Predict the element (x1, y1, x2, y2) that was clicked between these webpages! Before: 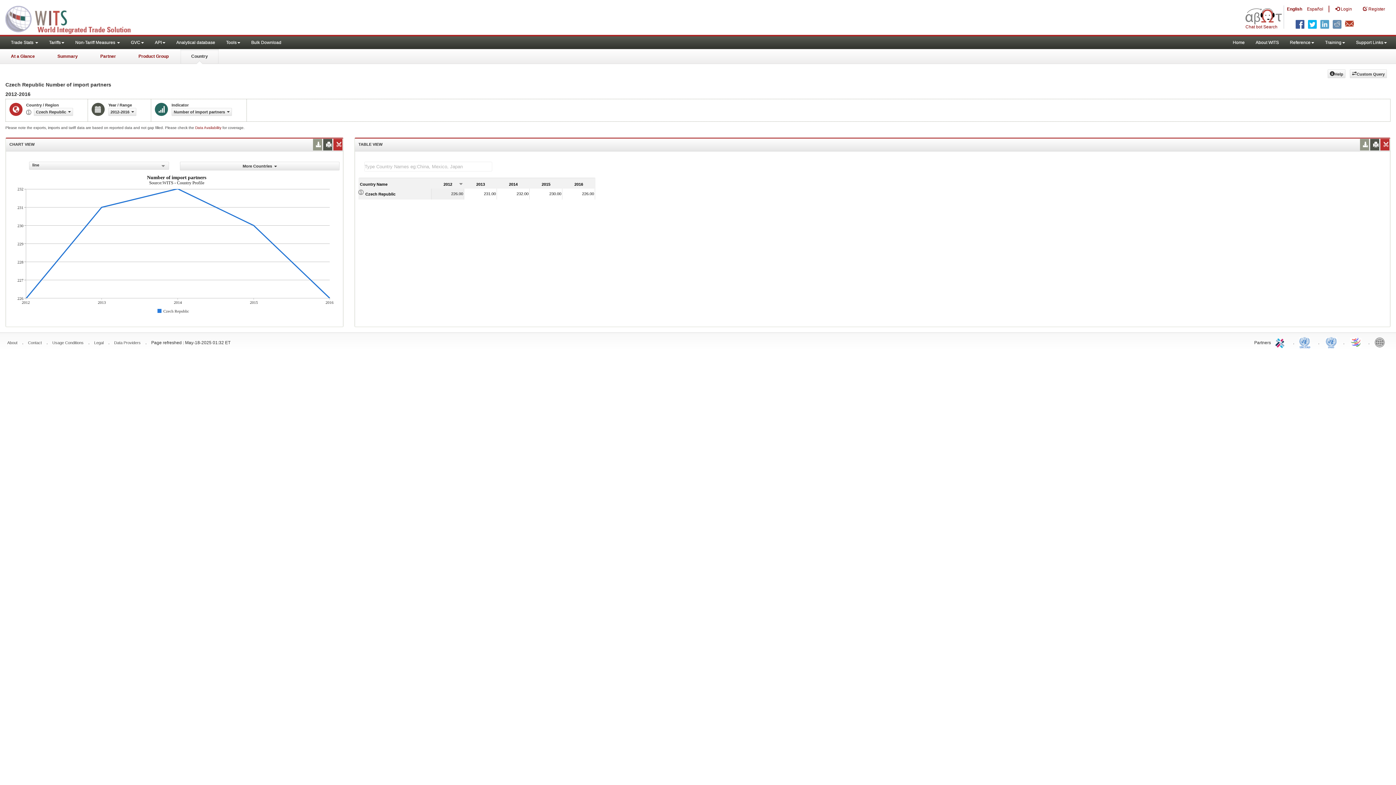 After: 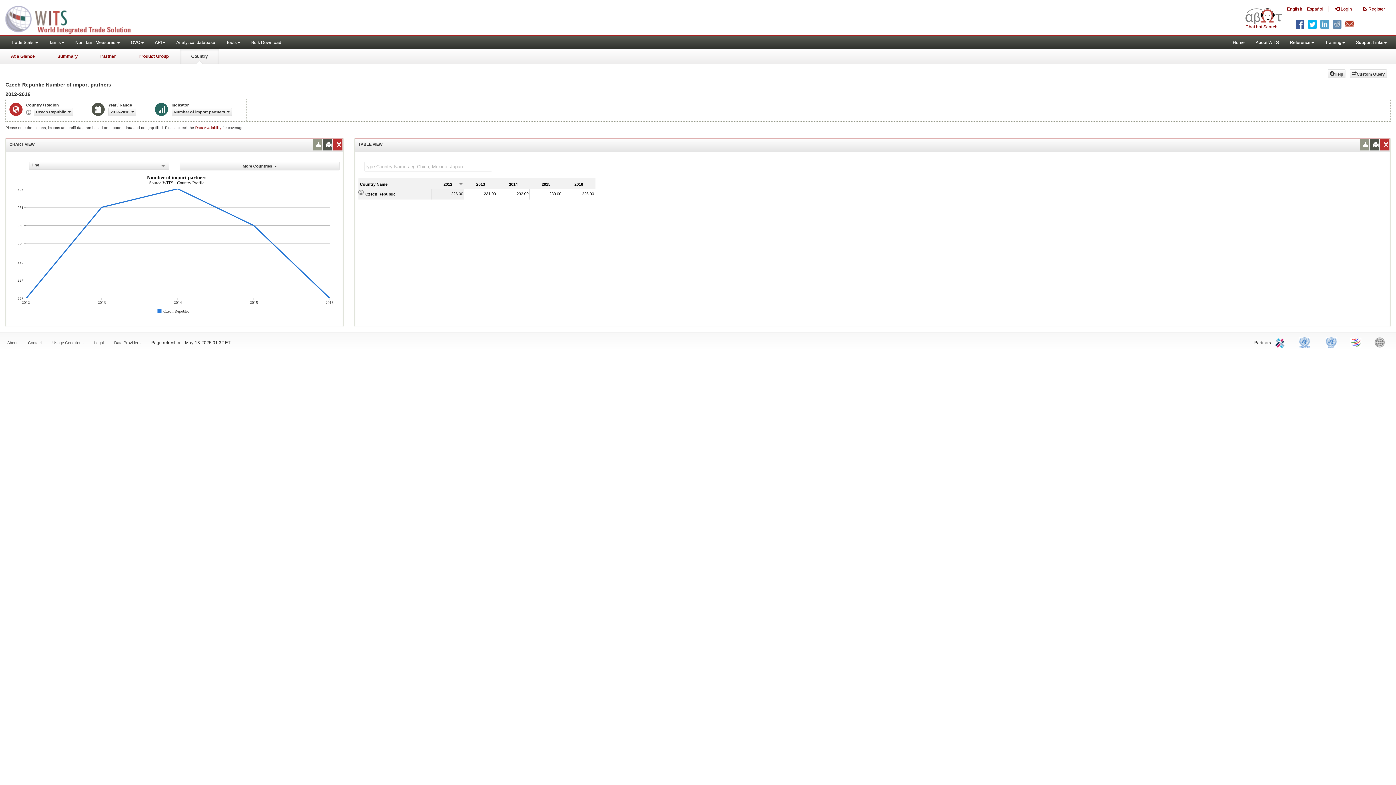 Action: bbox: (1274, 334, 1288, 349) label: ITC